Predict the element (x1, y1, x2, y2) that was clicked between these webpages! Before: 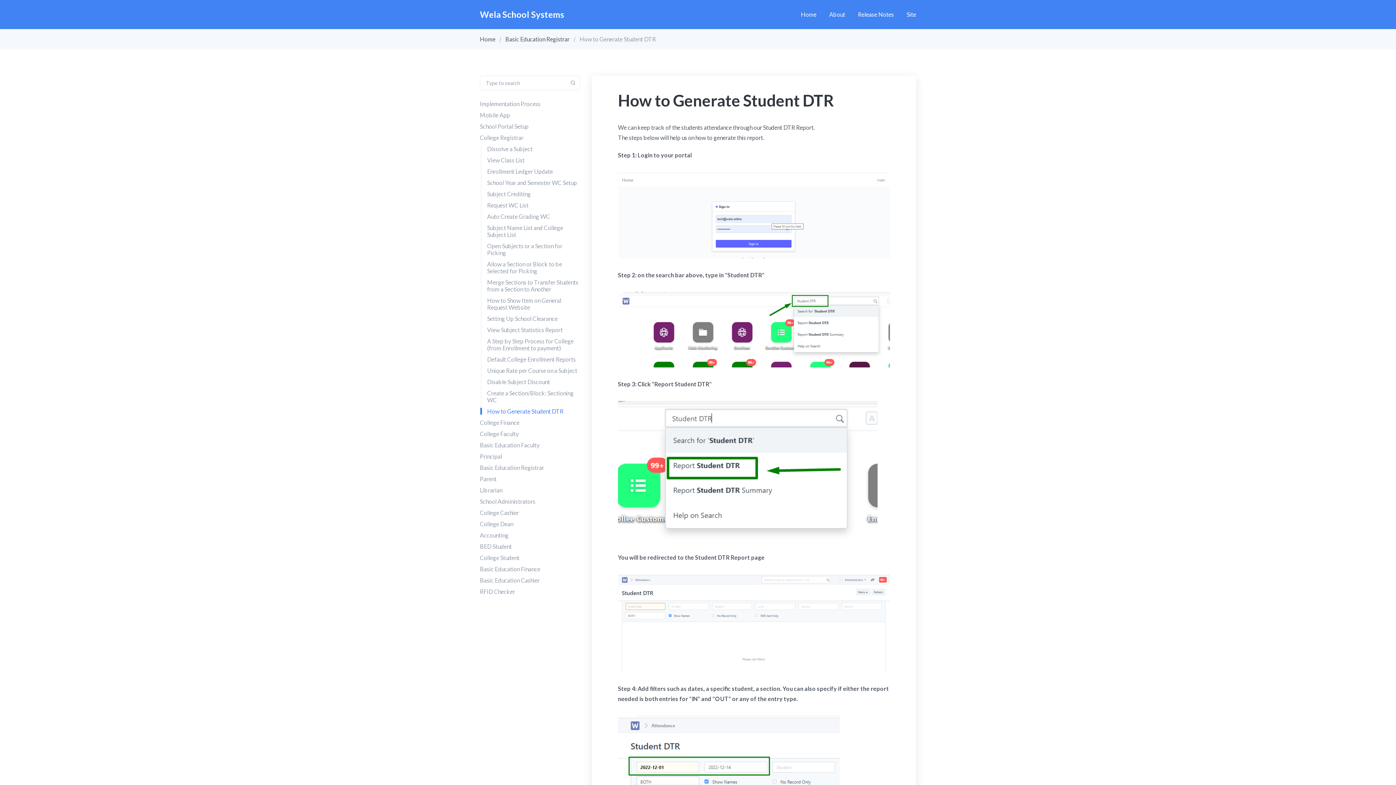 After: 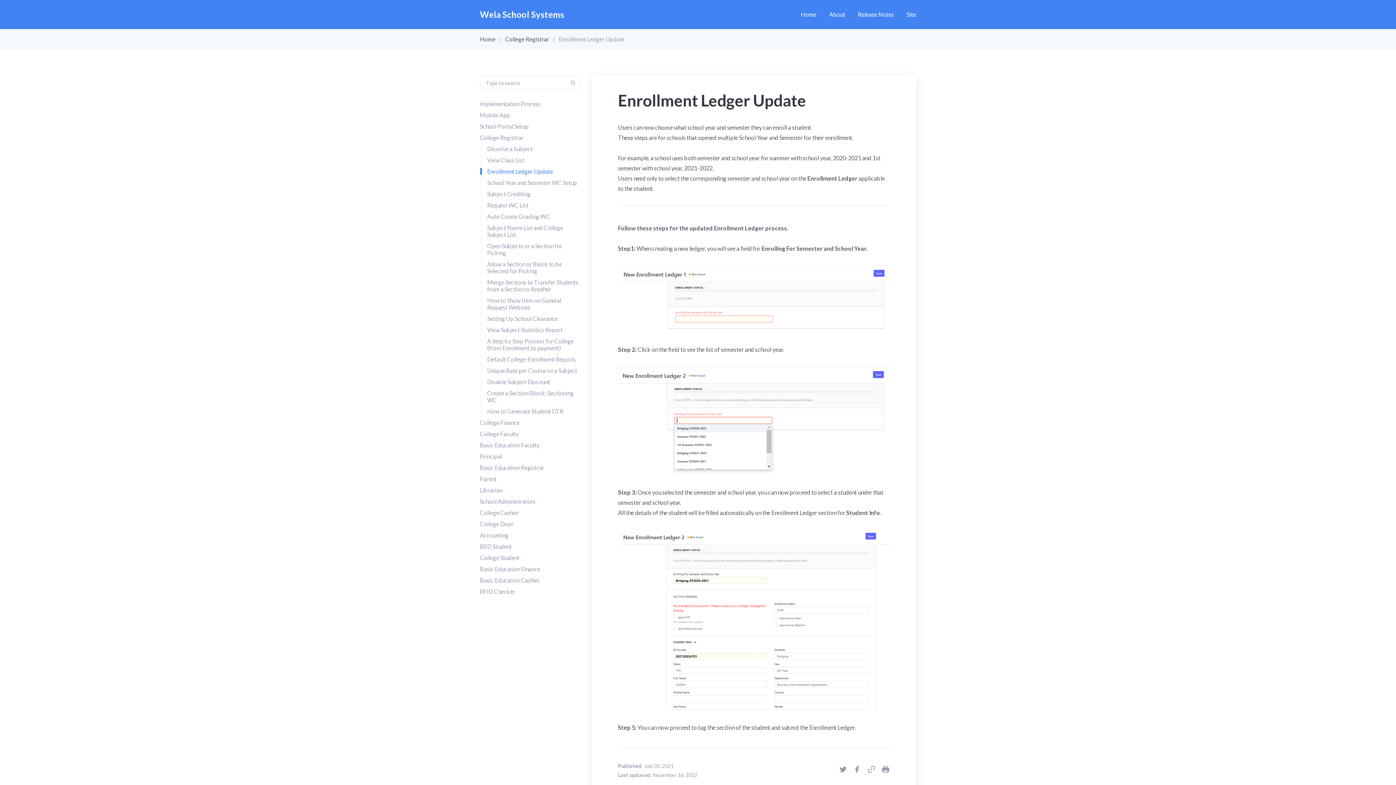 Action: bbox: (487, 168, 553, 174) label: Enrollment Ledger Update